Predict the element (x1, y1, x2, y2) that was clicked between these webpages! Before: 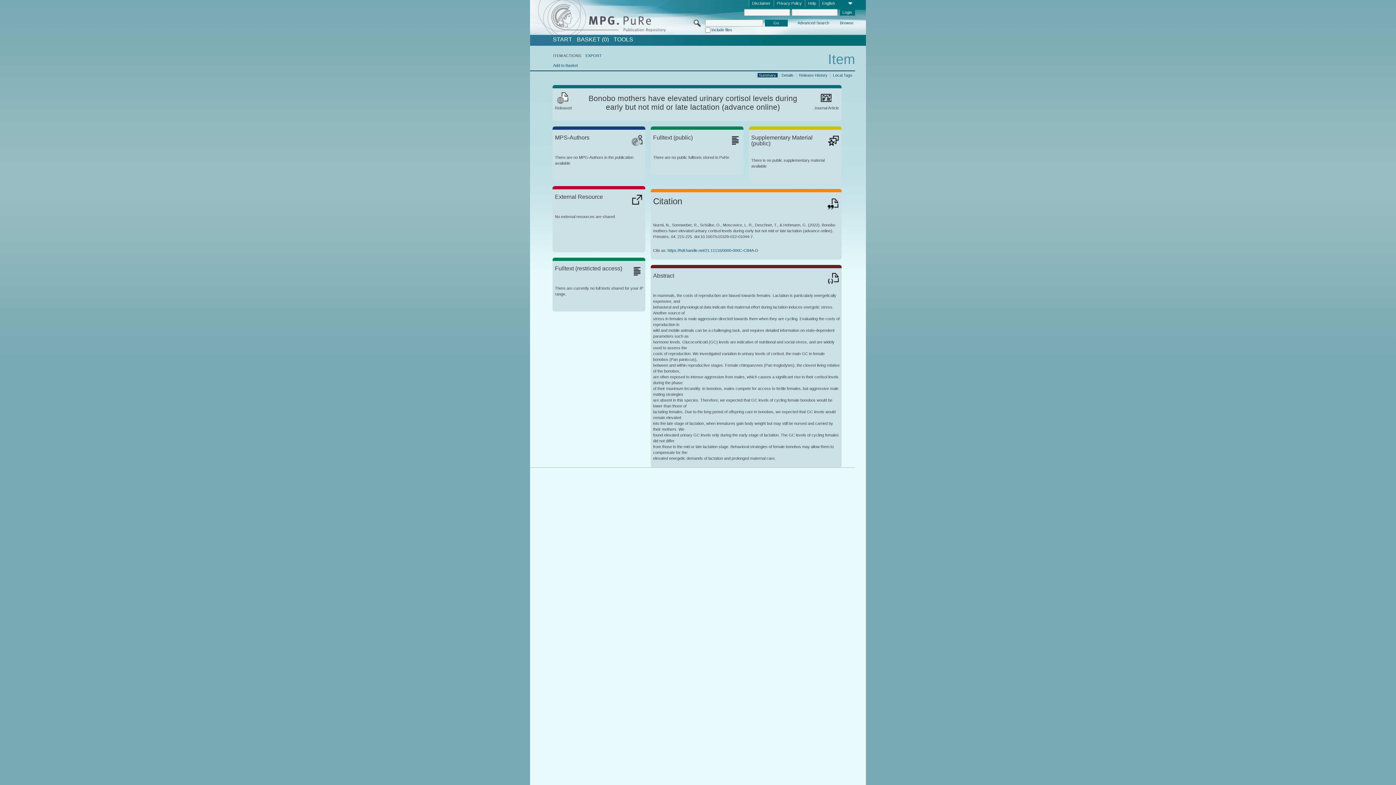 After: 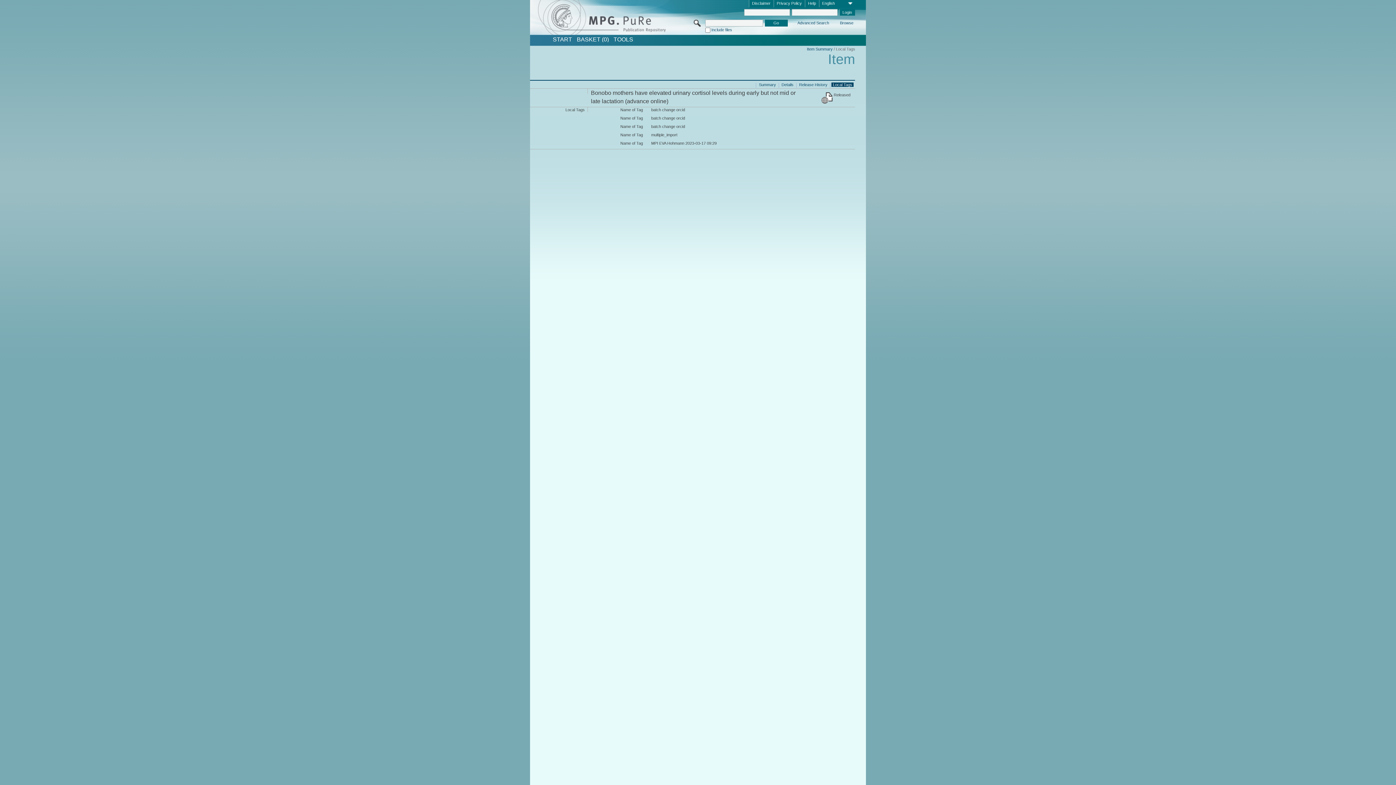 Action: label: Local Tags bbox: (831, 72, 853, 77)